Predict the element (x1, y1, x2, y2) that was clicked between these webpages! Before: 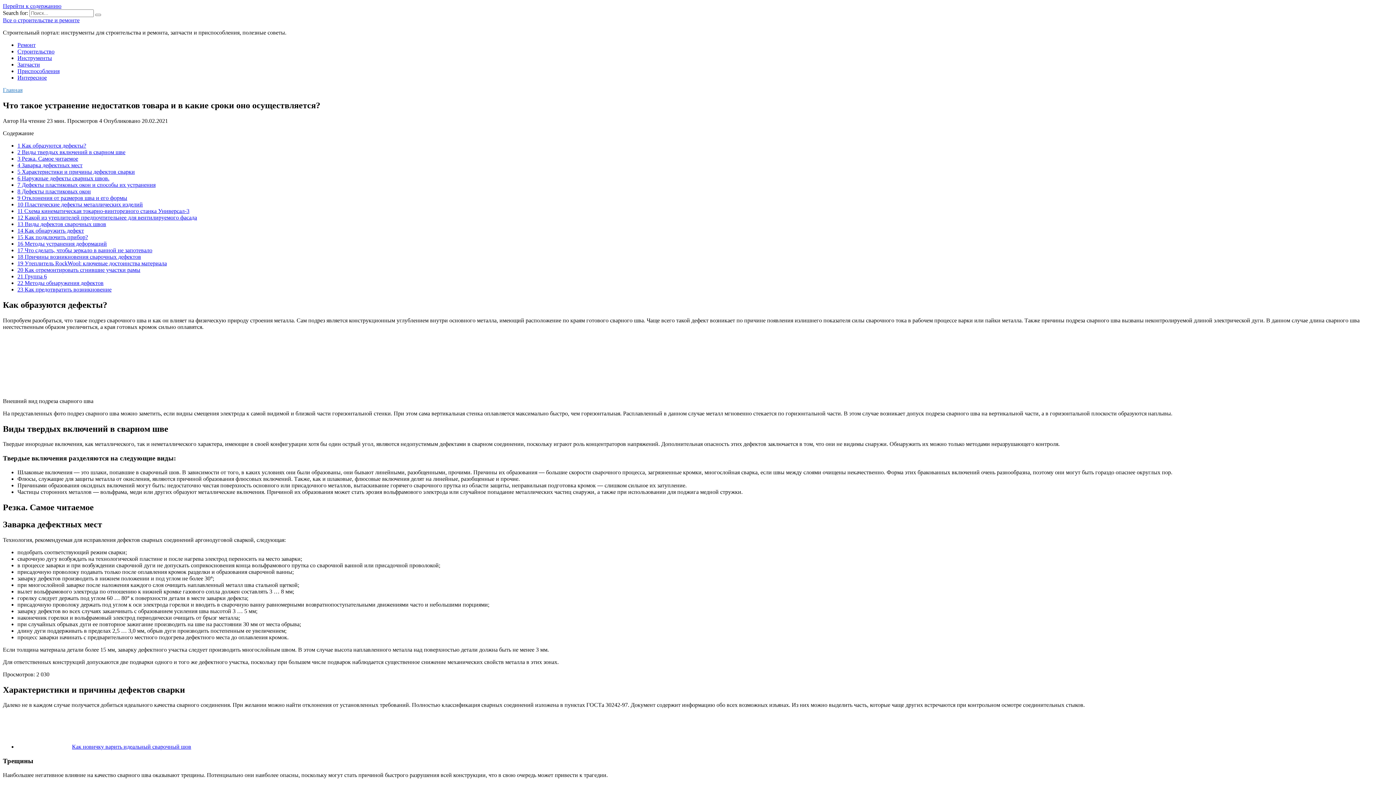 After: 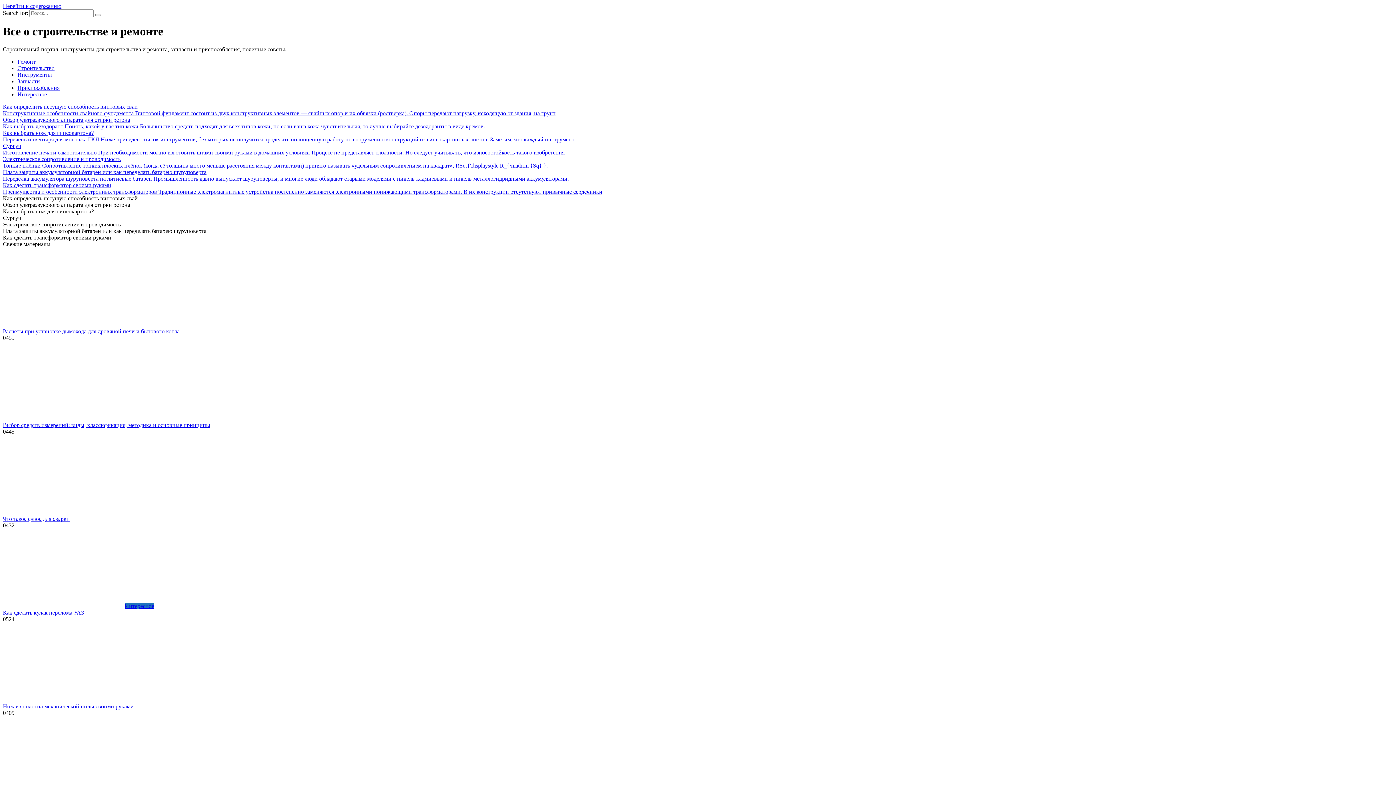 Action: bbox: (2, 86, 22, 93) label: Главная